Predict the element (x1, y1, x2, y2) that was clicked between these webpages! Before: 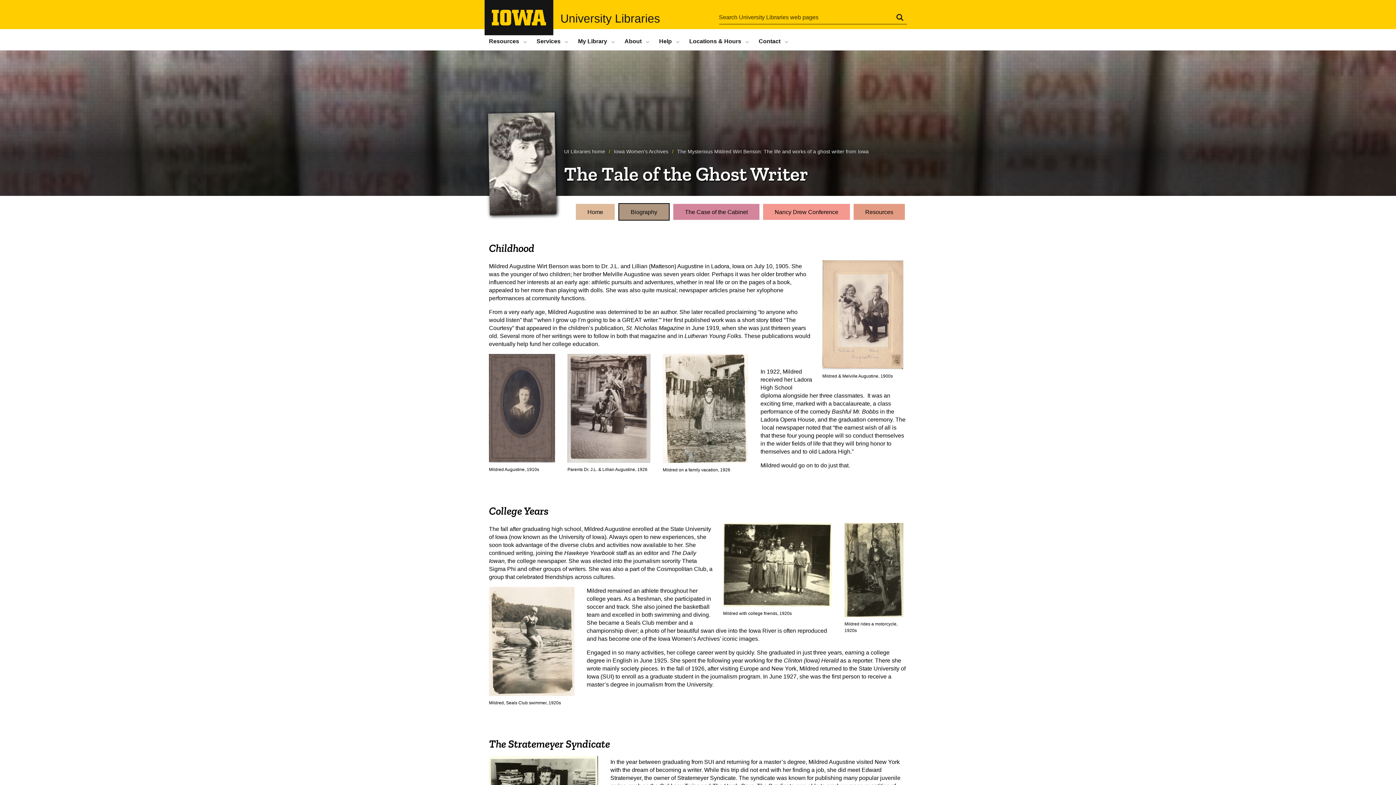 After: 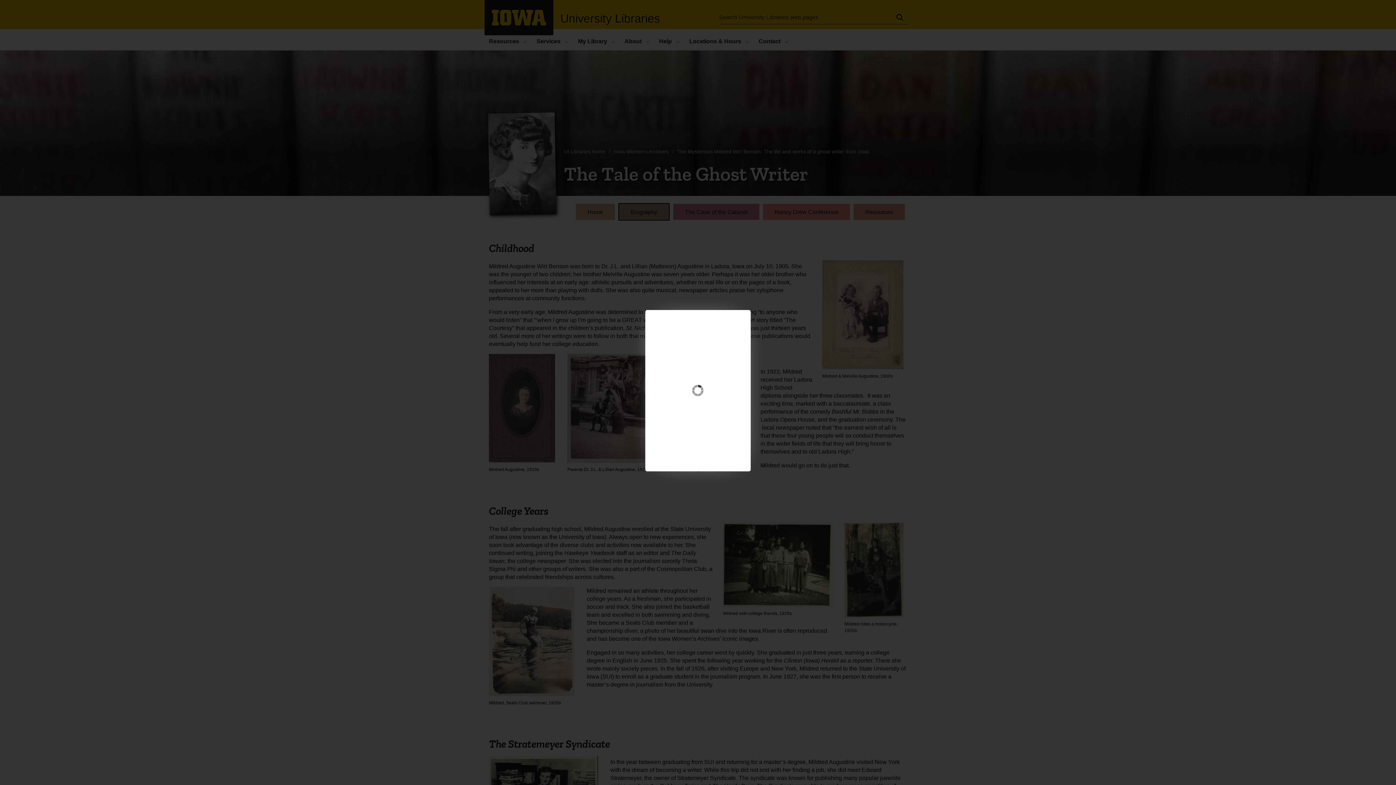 Action: bbox: (567, 457, 650, 464)